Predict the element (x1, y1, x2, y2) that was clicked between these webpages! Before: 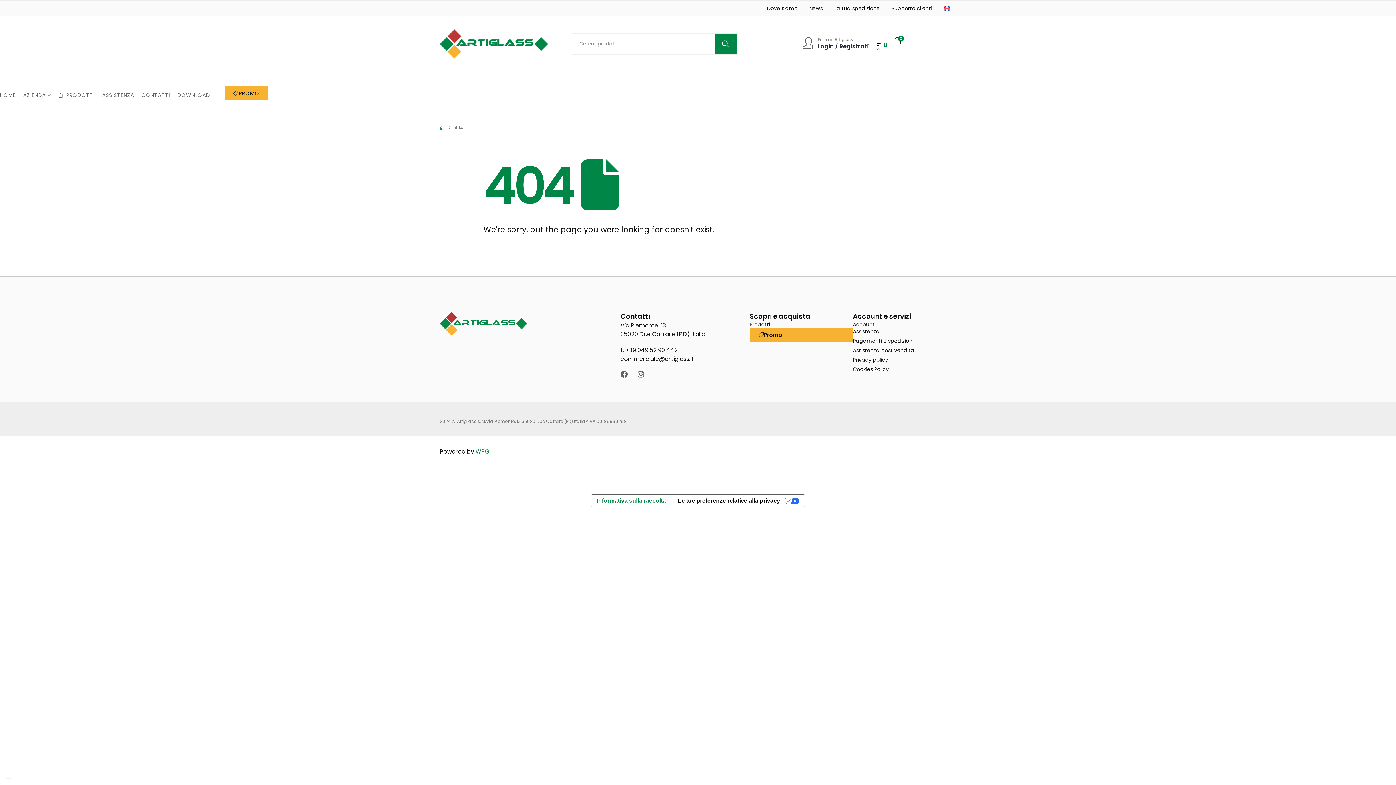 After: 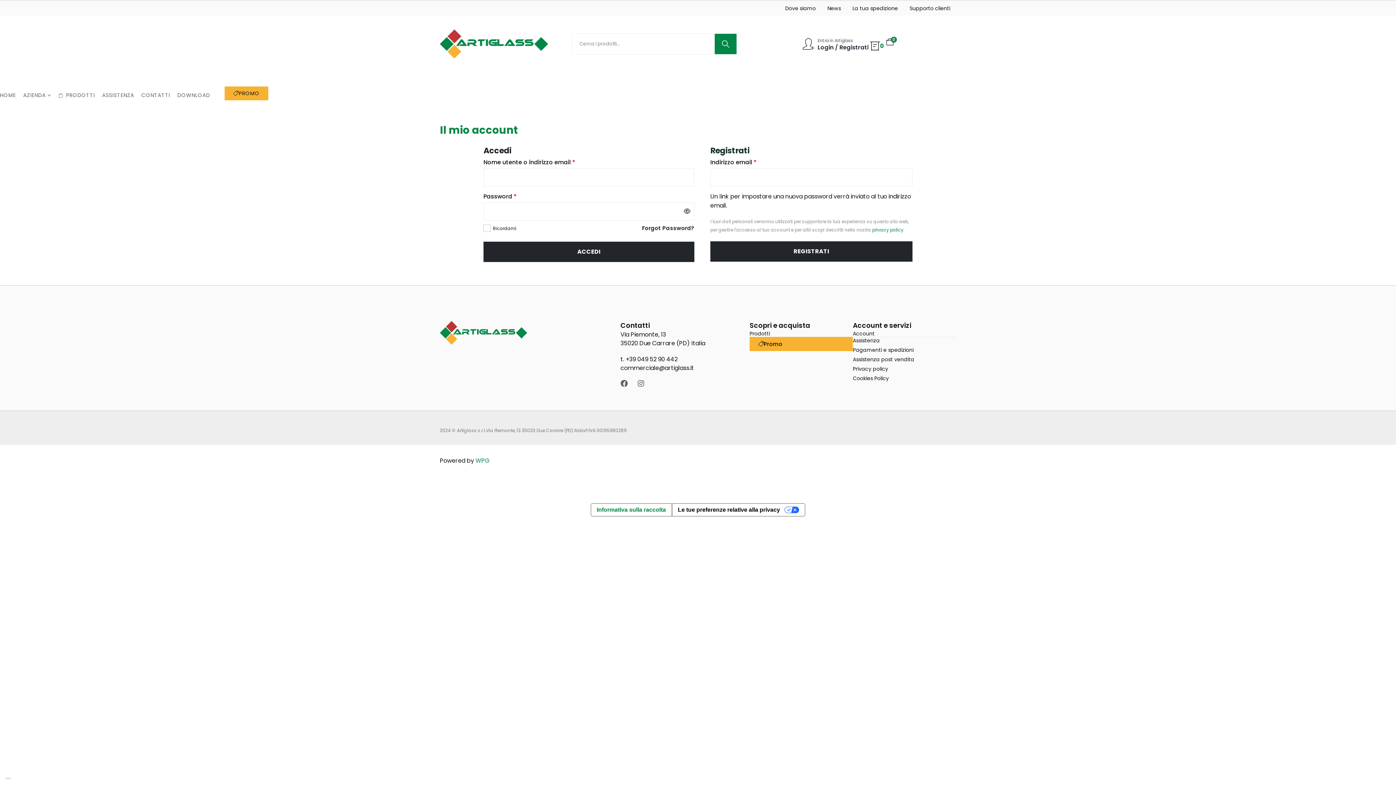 Action: bbox: (853, 321, 956, 328) label: Account